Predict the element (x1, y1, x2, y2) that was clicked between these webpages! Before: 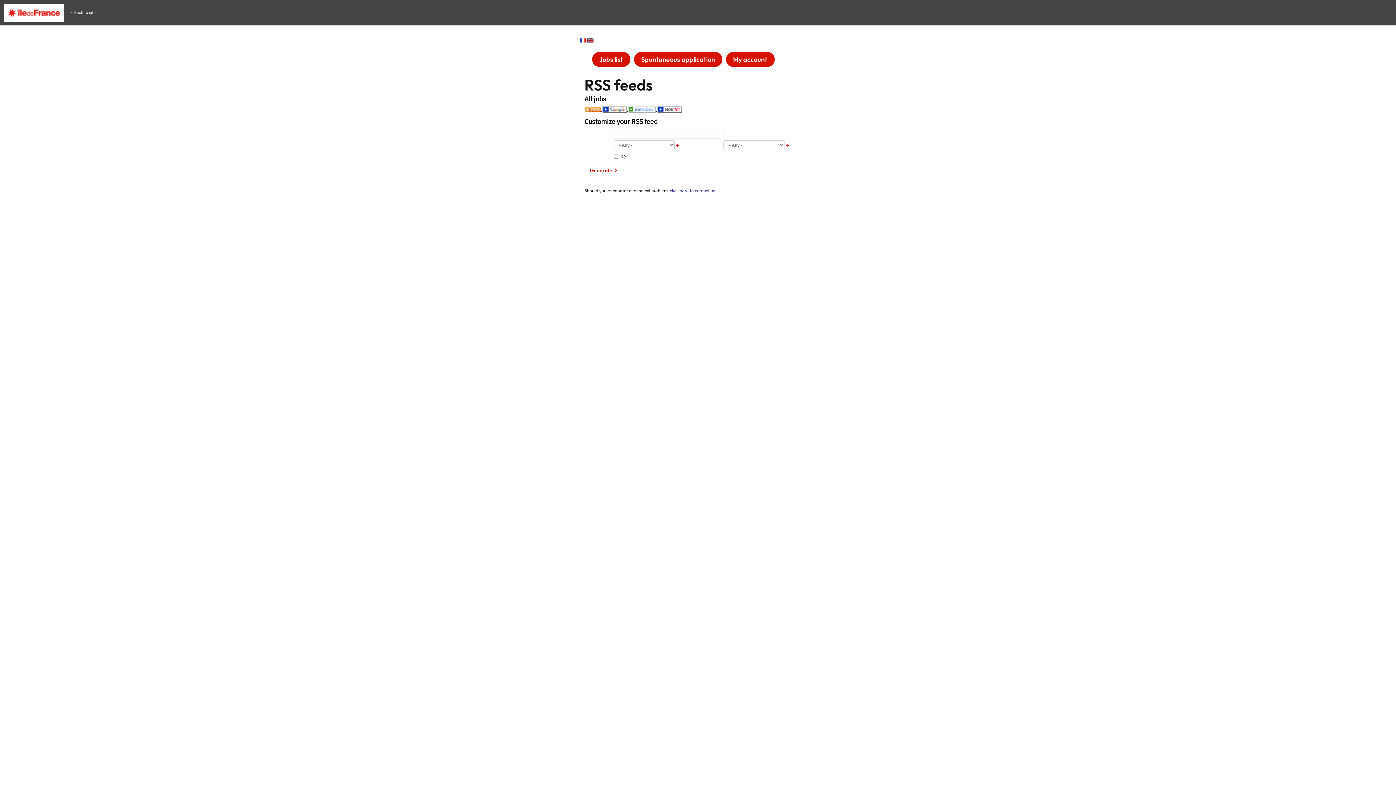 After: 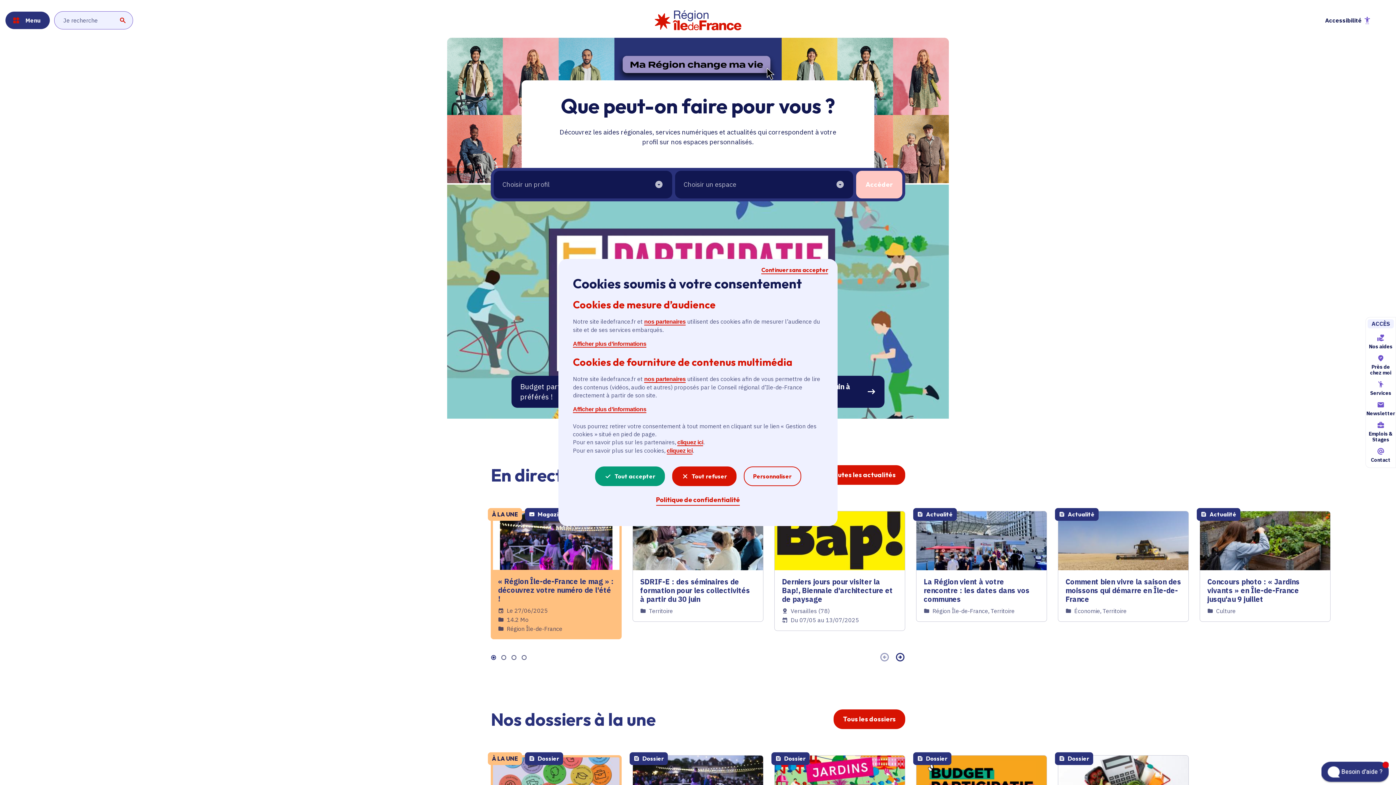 Action: bbox: (69, 9, 95, 14) label:  « Back to site